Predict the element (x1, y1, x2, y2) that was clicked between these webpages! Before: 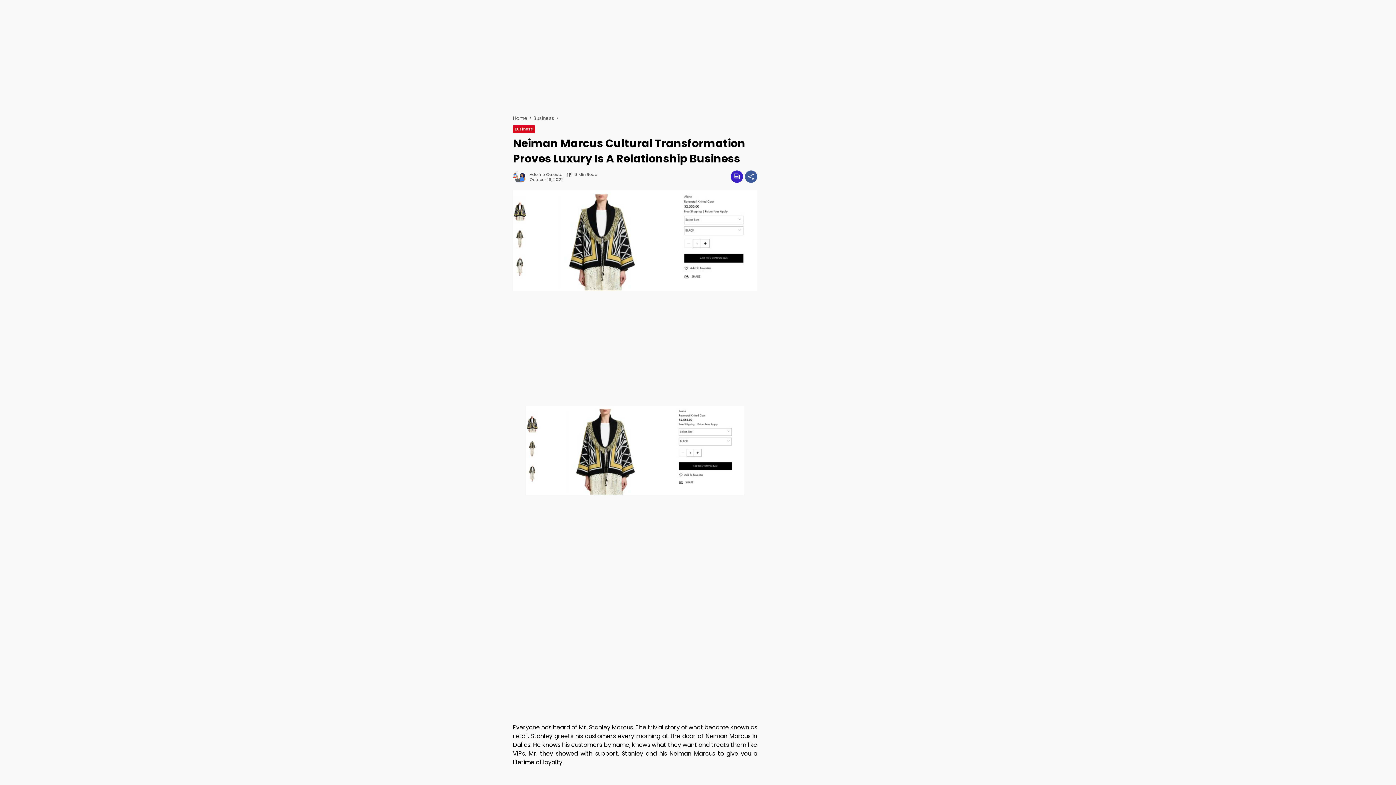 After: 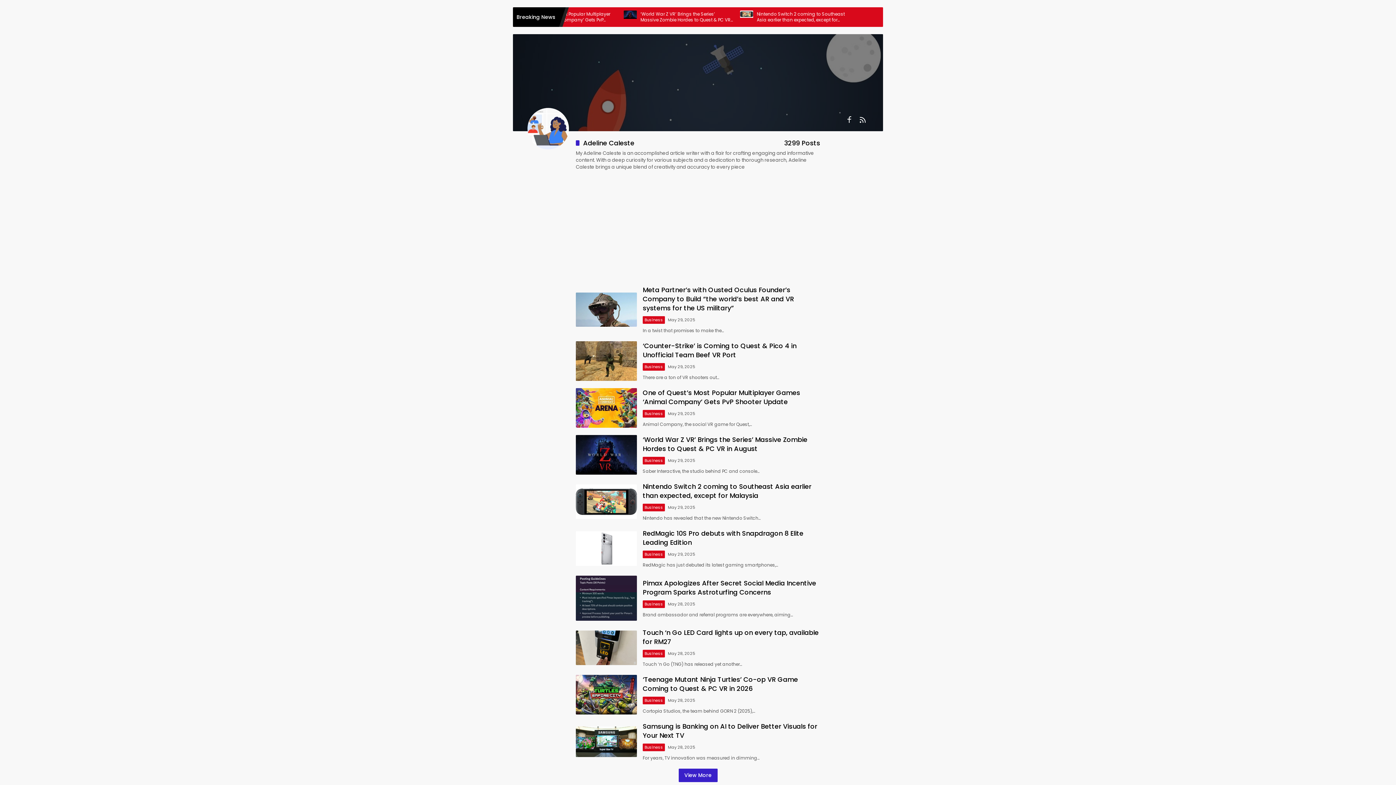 Action: label: Adeline Caleste bbox: (529, 172, 562, 176)